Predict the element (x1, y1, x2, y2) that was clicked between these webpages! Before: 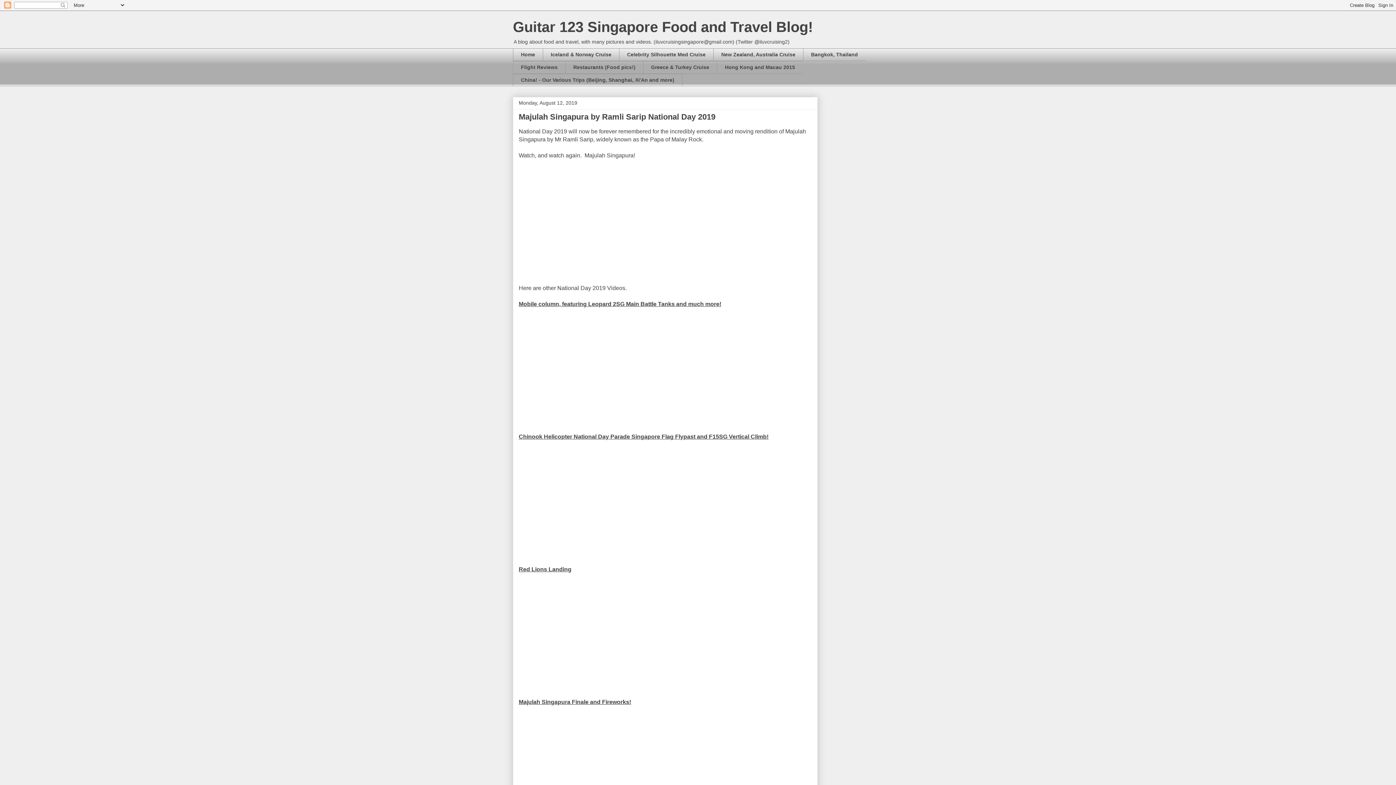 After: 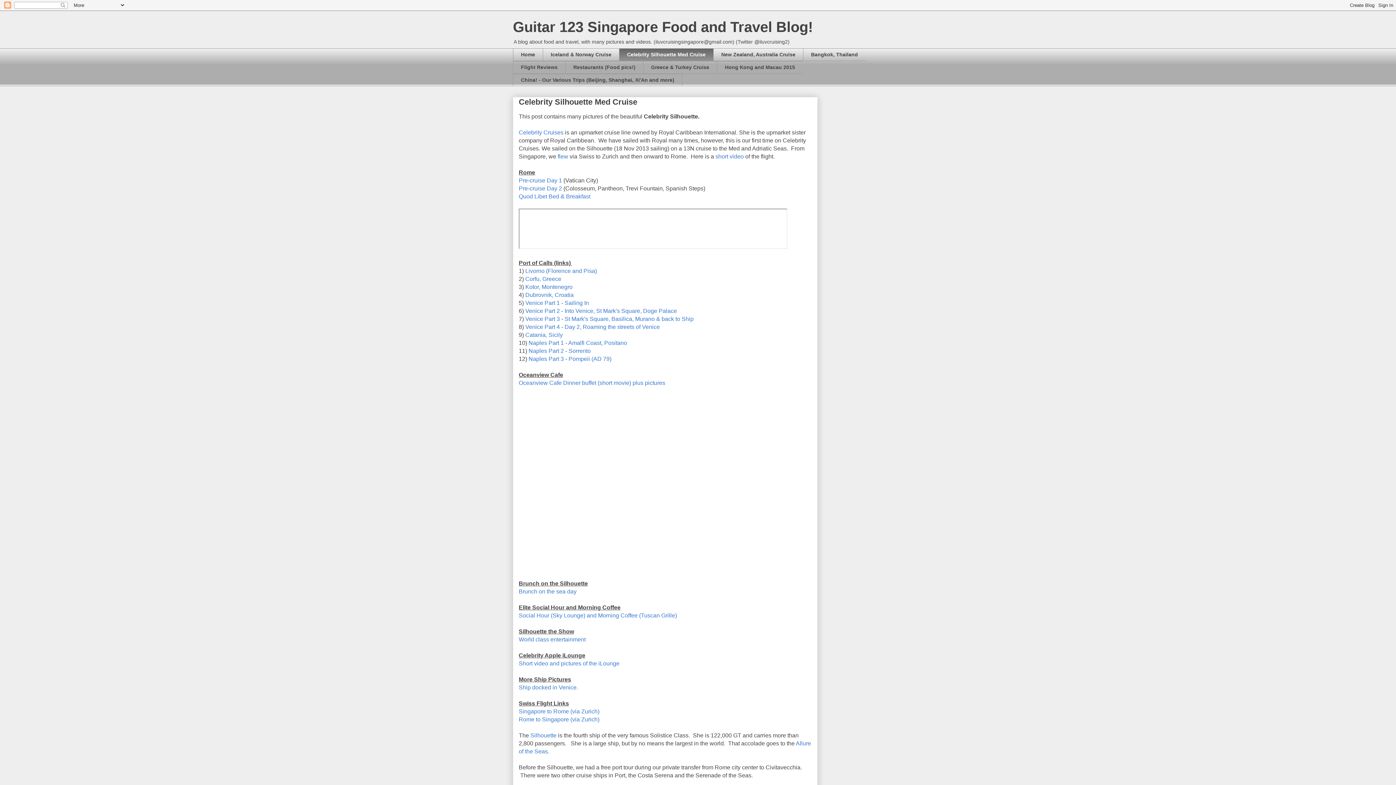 Action: label: Celebrity Silhouette Med Cruise bbox: (619, 48, 713, 61)